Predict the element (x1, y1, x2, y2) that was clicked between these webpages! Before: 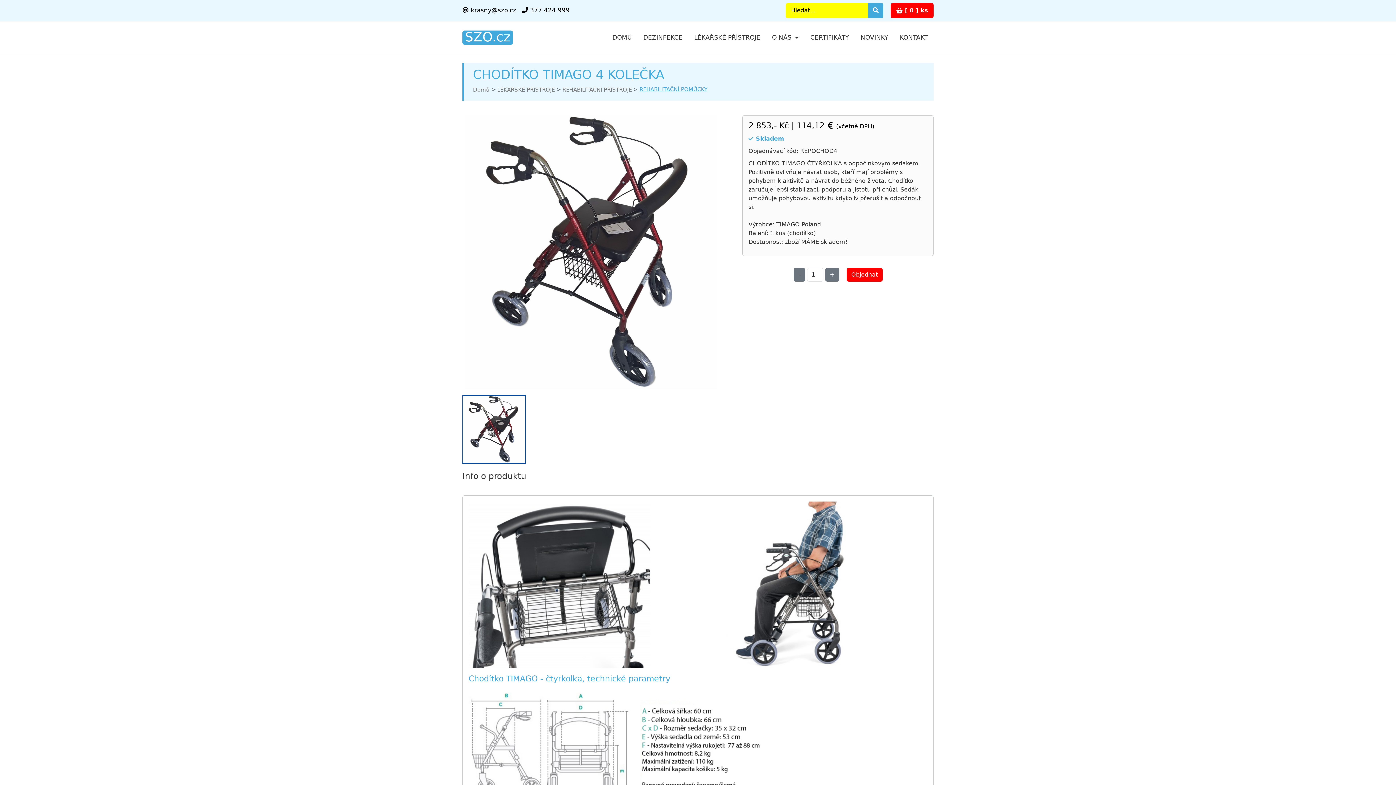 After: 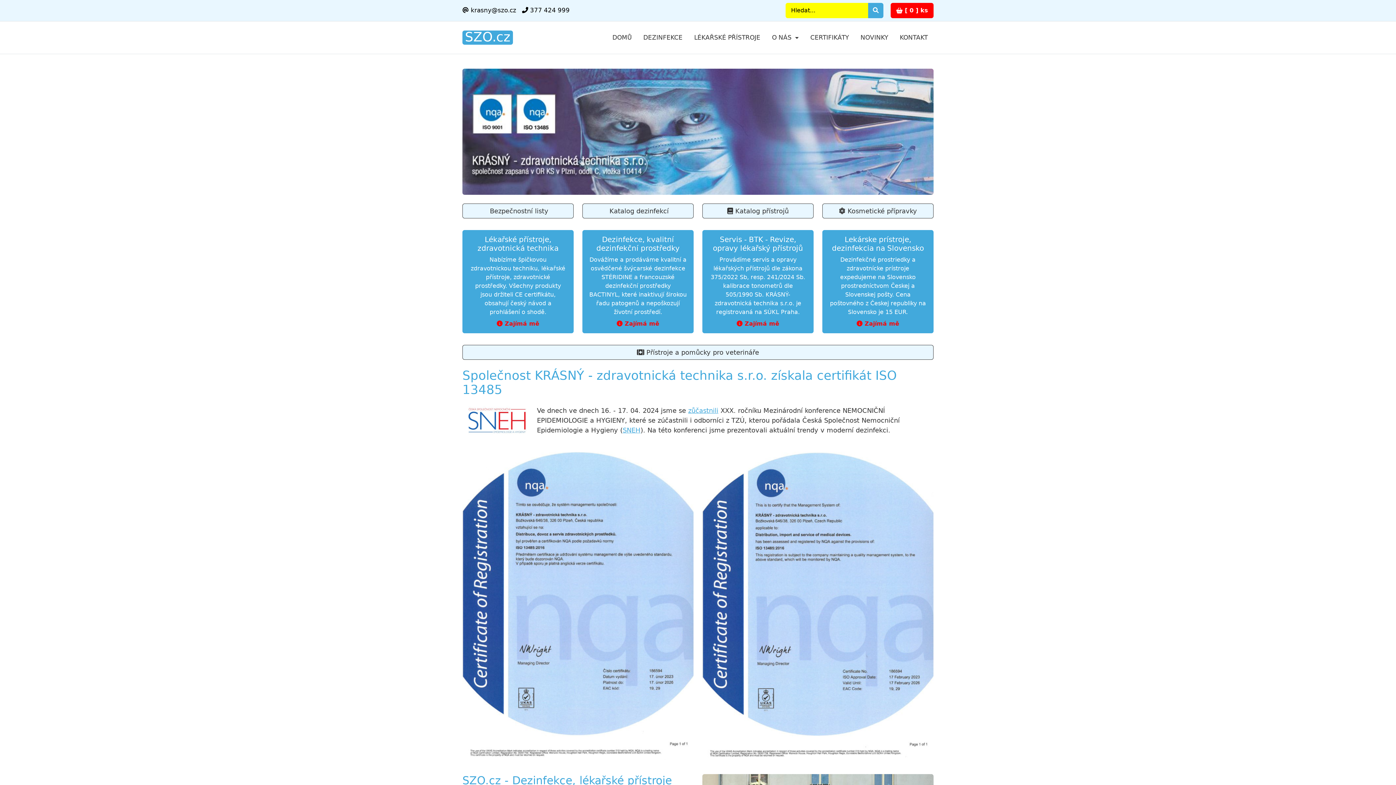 Action: label: Domů bbox: (473, 86, 489, 93)